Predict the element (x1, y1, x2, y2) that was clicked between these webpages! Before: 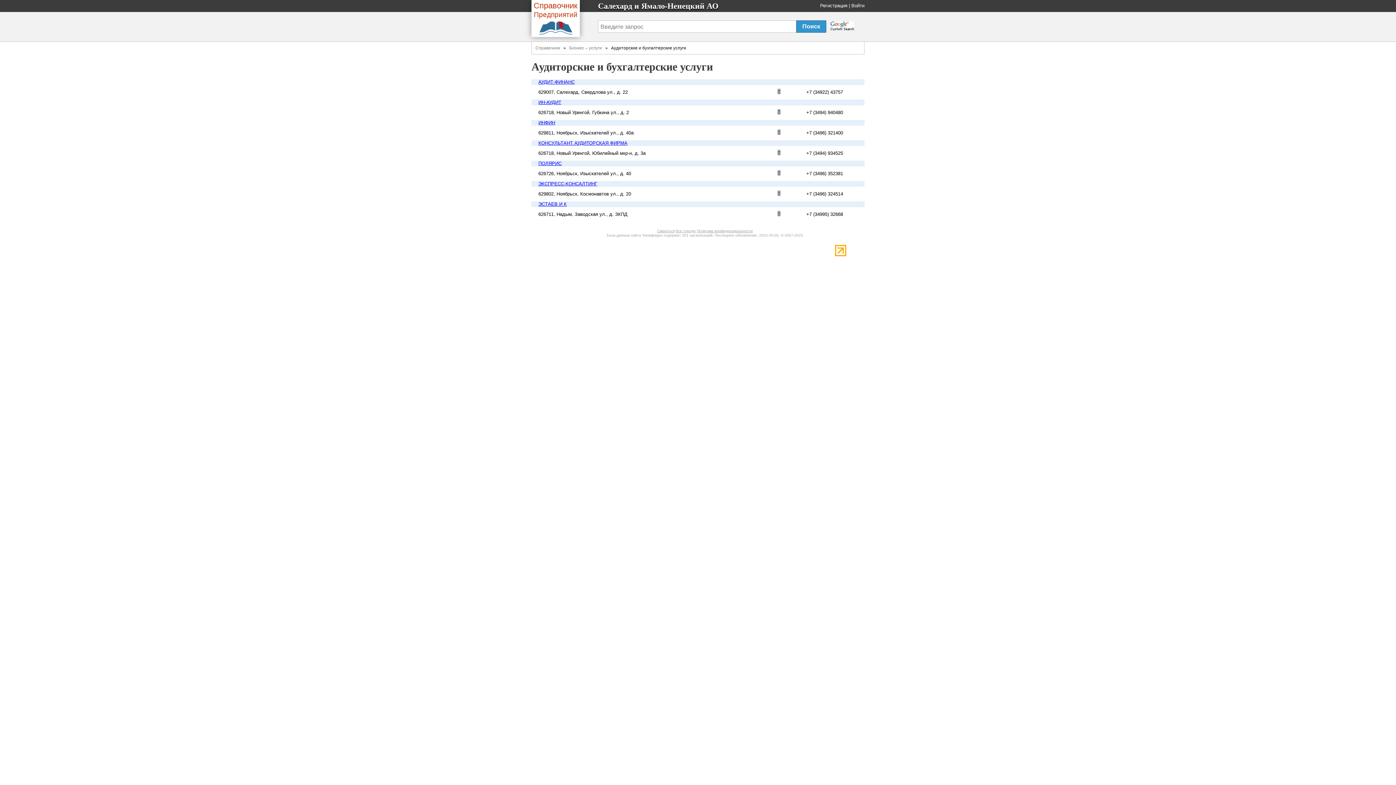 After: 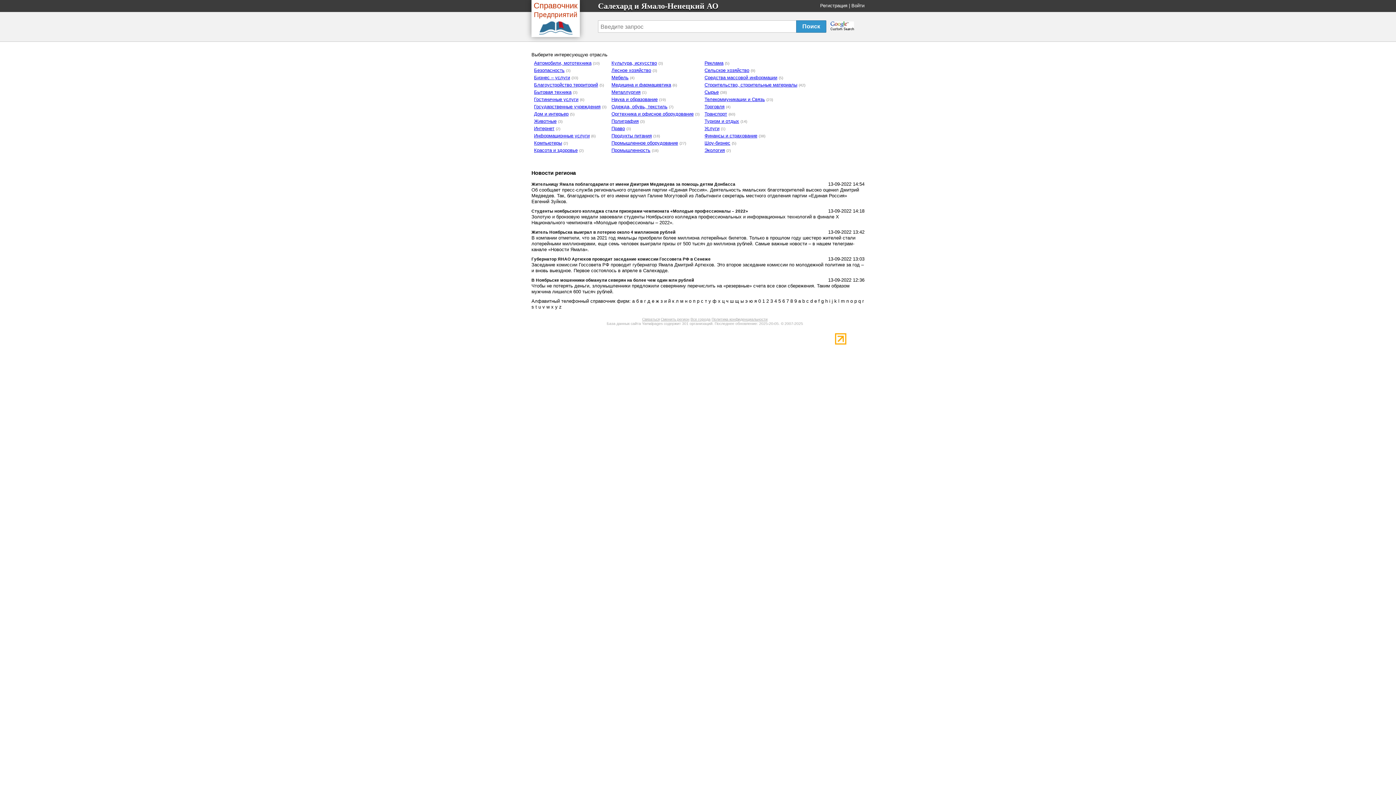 Action: label: Справочник Предприятий bbox: (533, 0, 578, 36)